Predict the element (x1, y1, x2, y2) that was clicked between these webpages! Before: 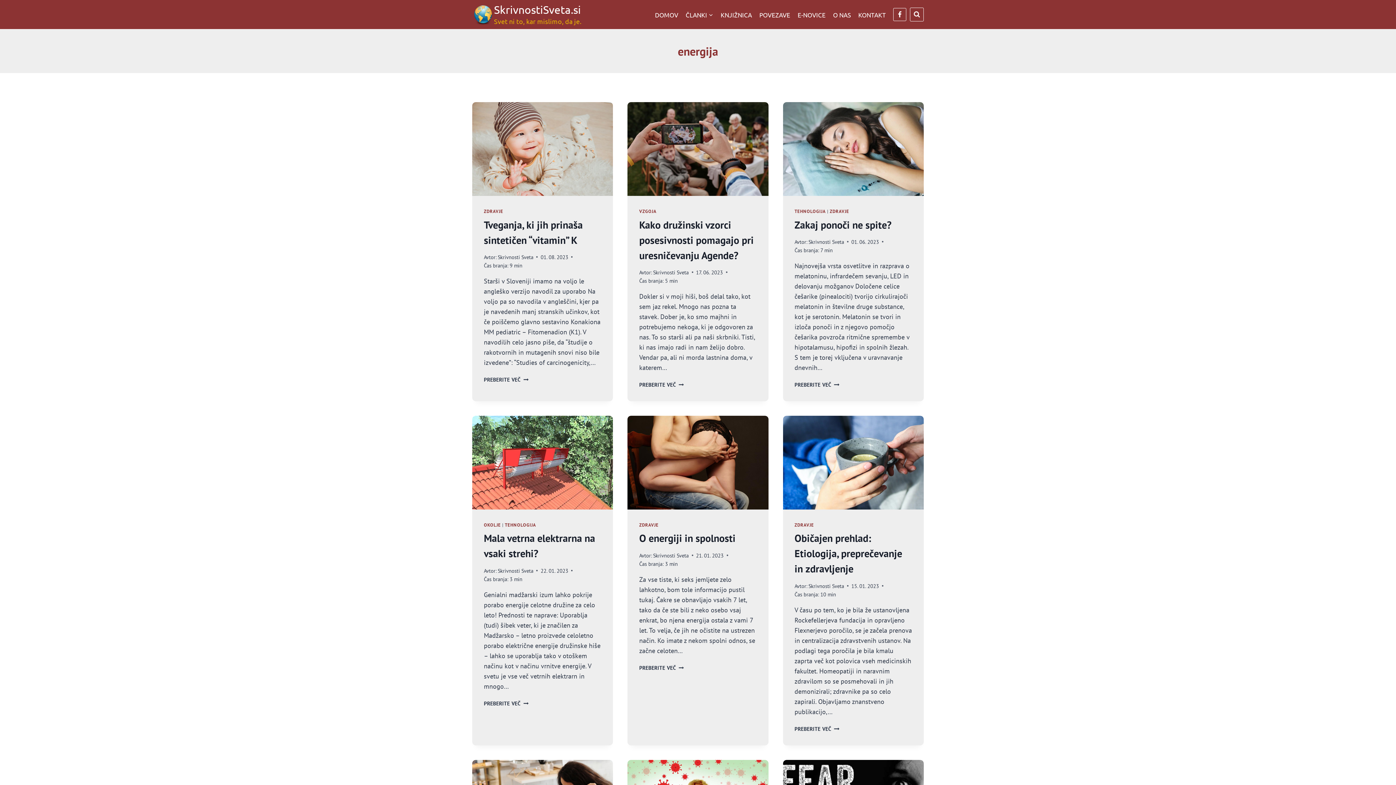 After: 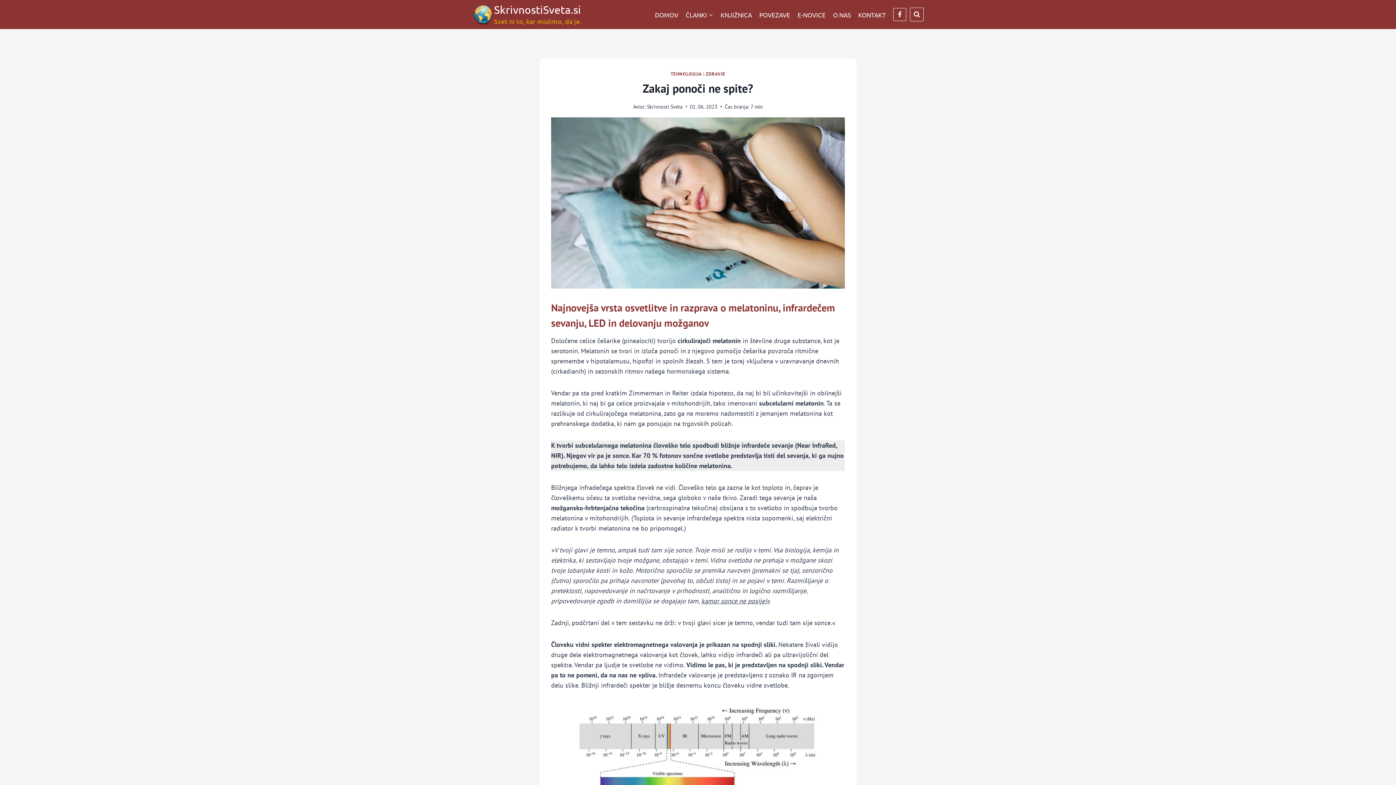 Action: bbox: (783, 102, 923, 196)